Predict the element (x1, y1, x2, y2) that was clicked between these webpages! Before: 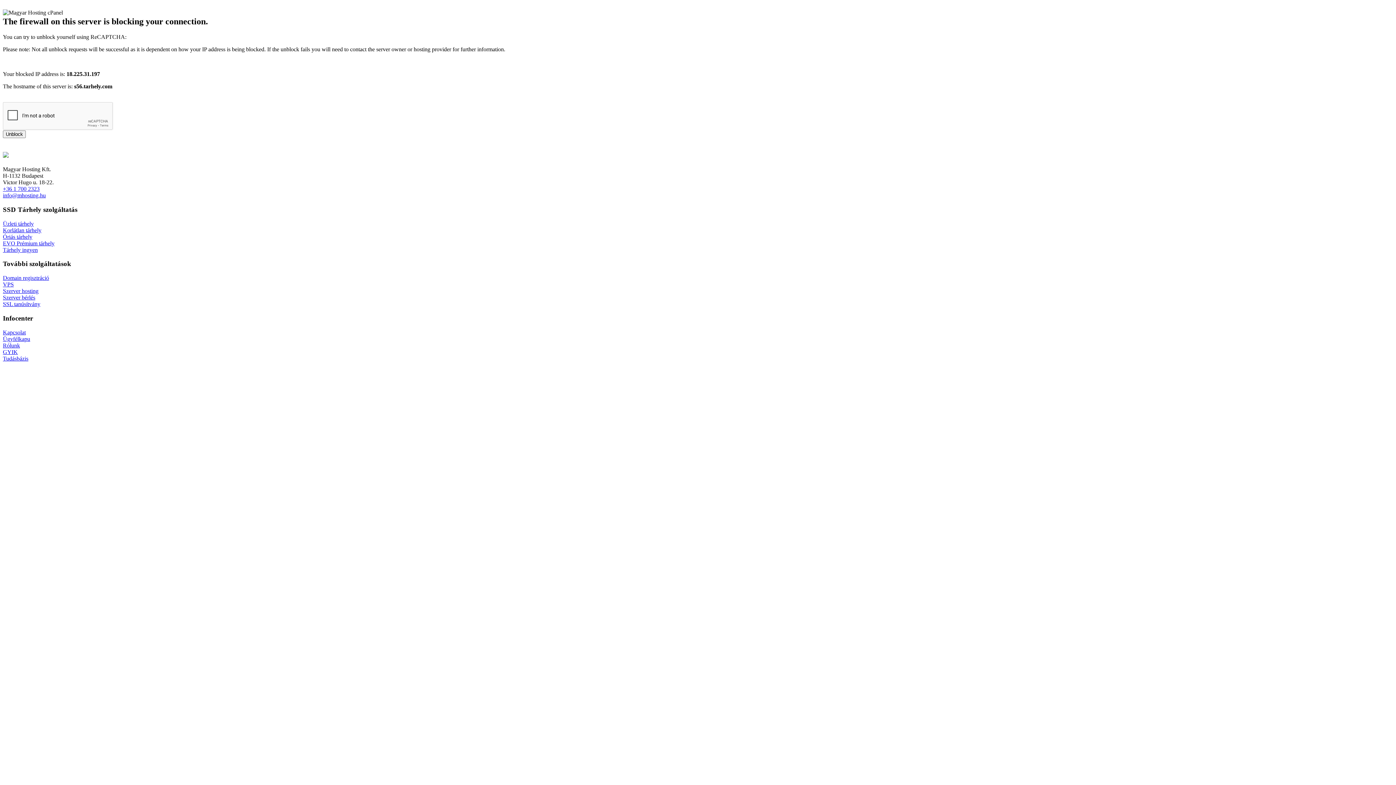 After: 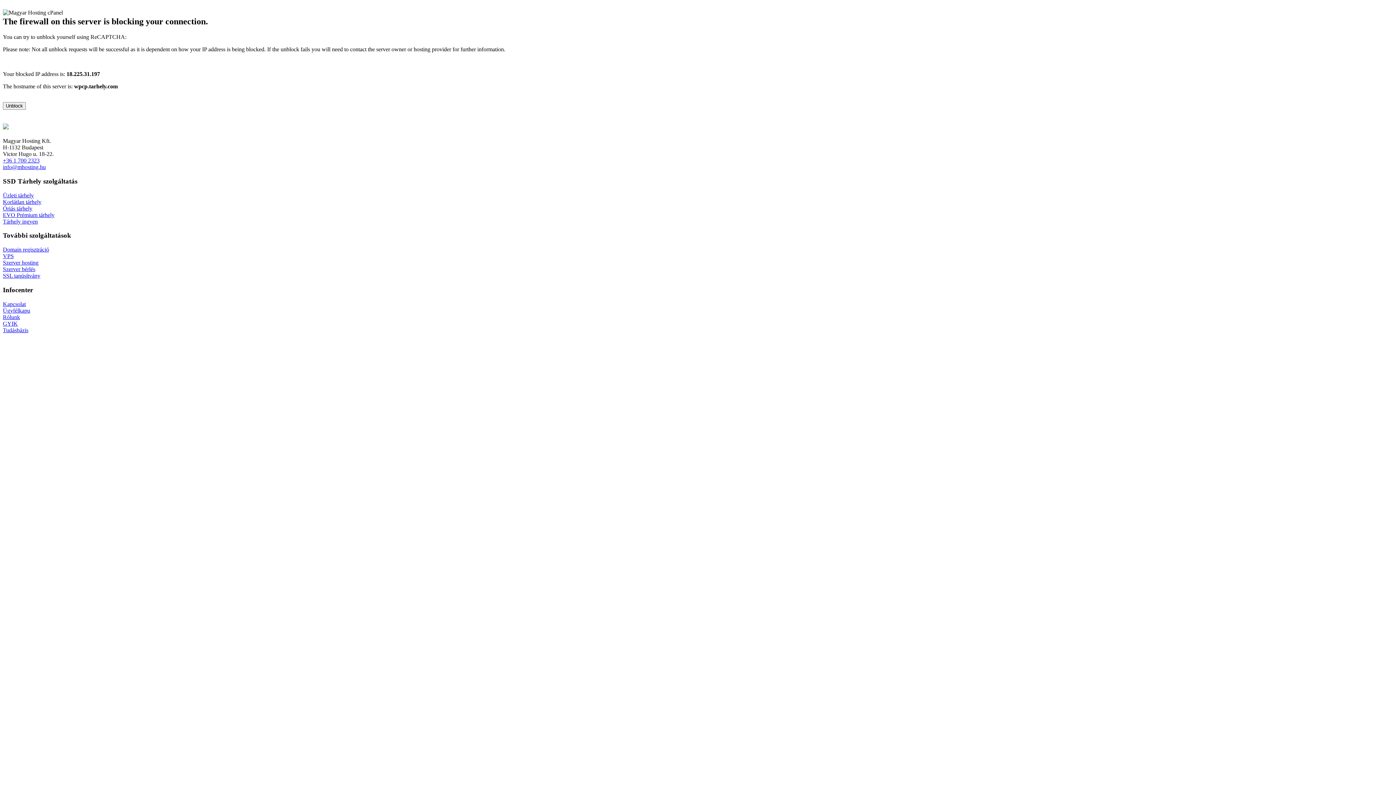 Action: bbox: (2, 329, 25, 335) label: Kapcsolat